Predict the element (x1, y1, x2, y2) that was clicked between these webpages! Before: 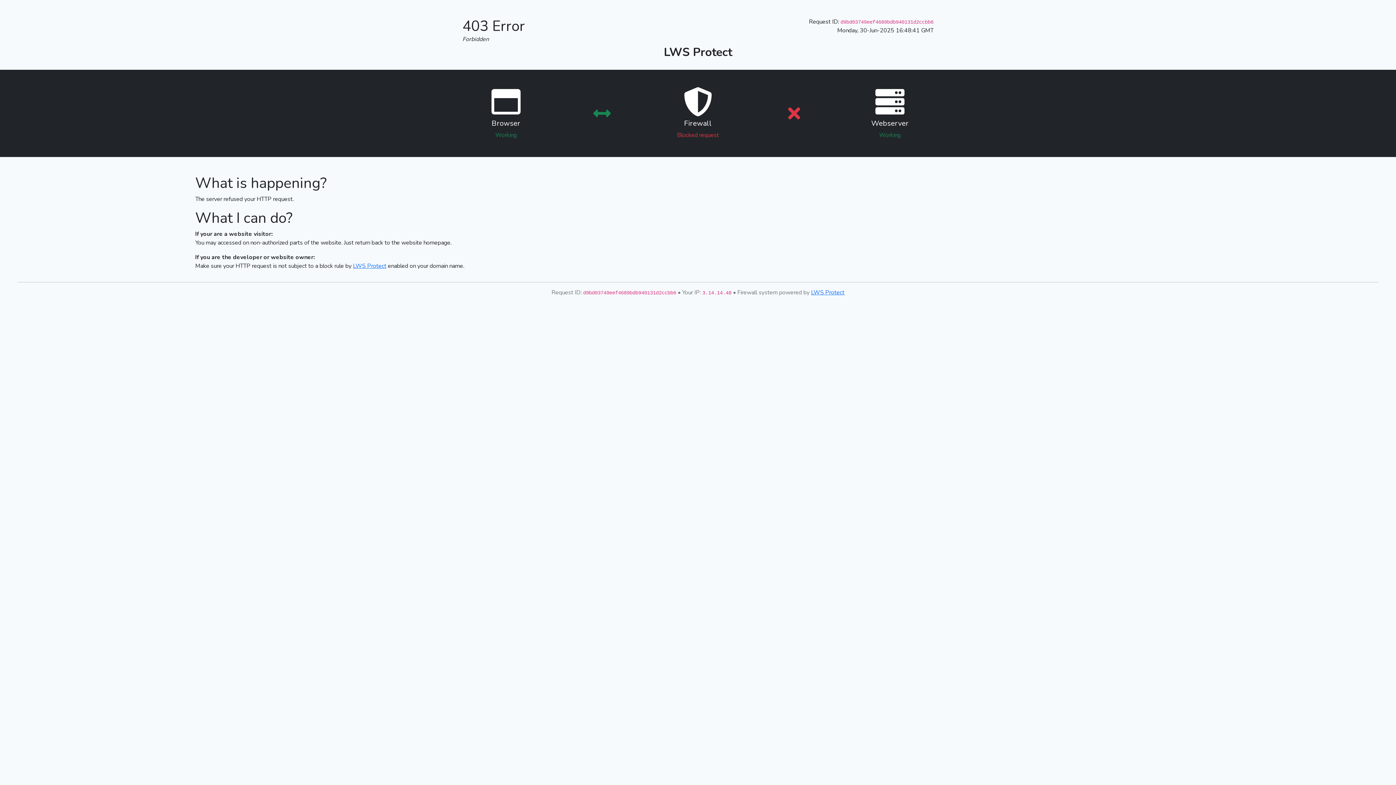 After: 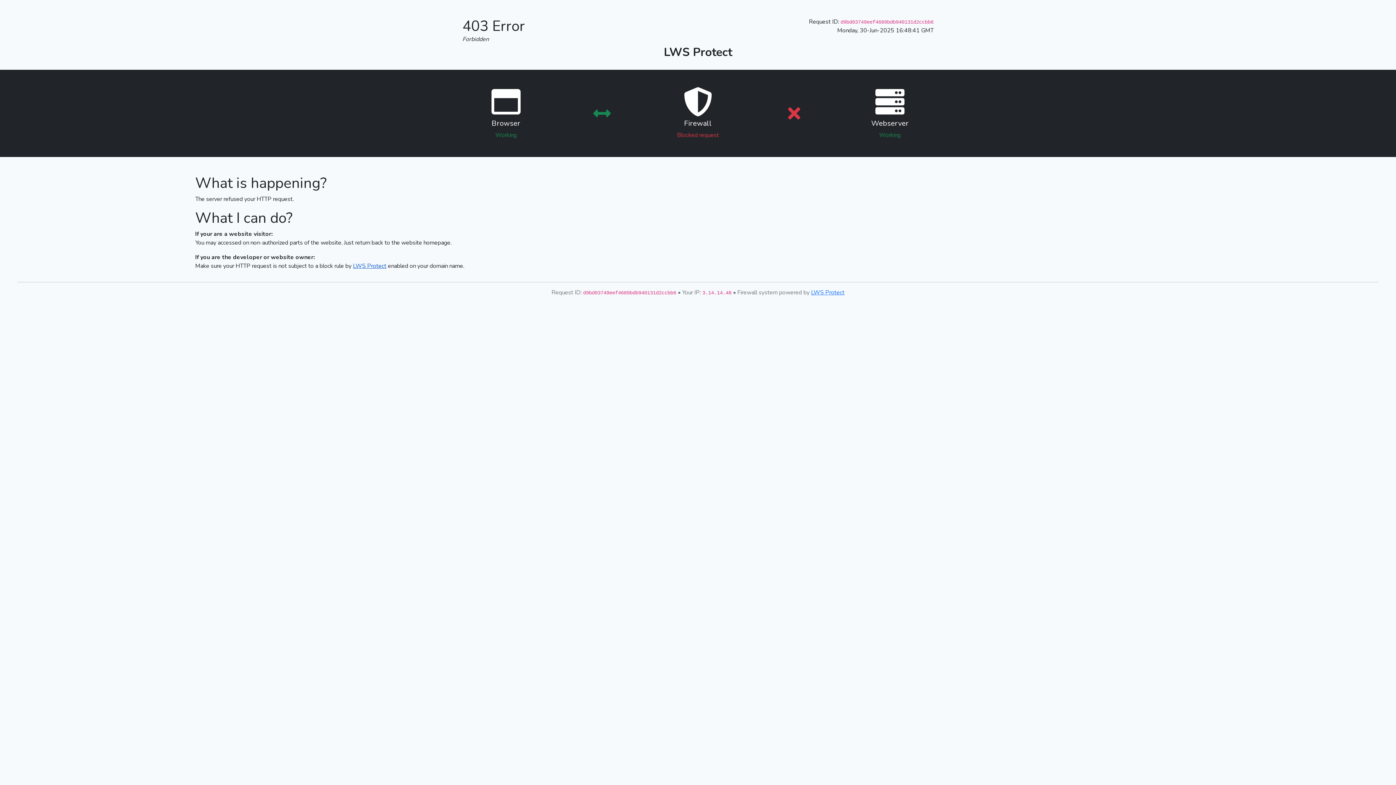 Action: label: LWS Protect bbox: (353, 262, 386, 270)